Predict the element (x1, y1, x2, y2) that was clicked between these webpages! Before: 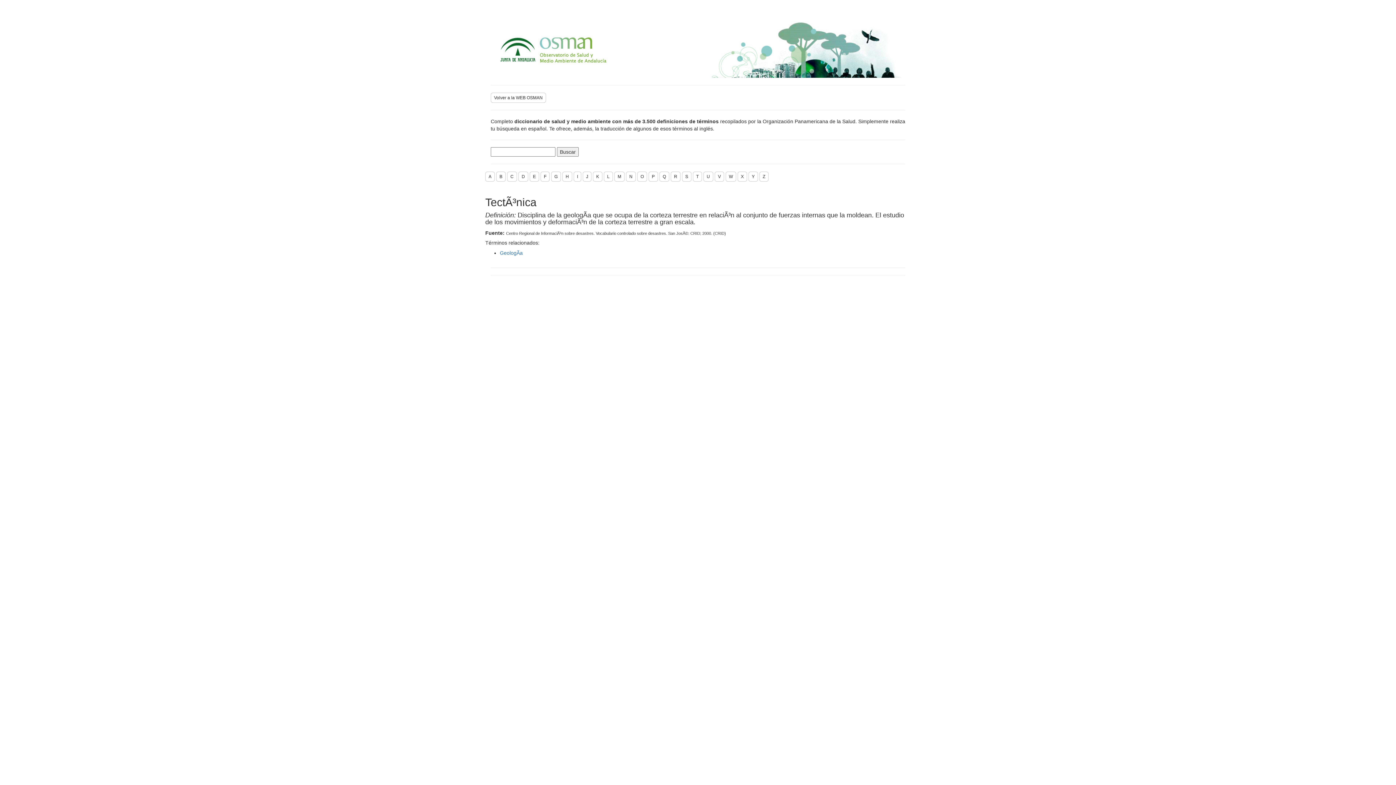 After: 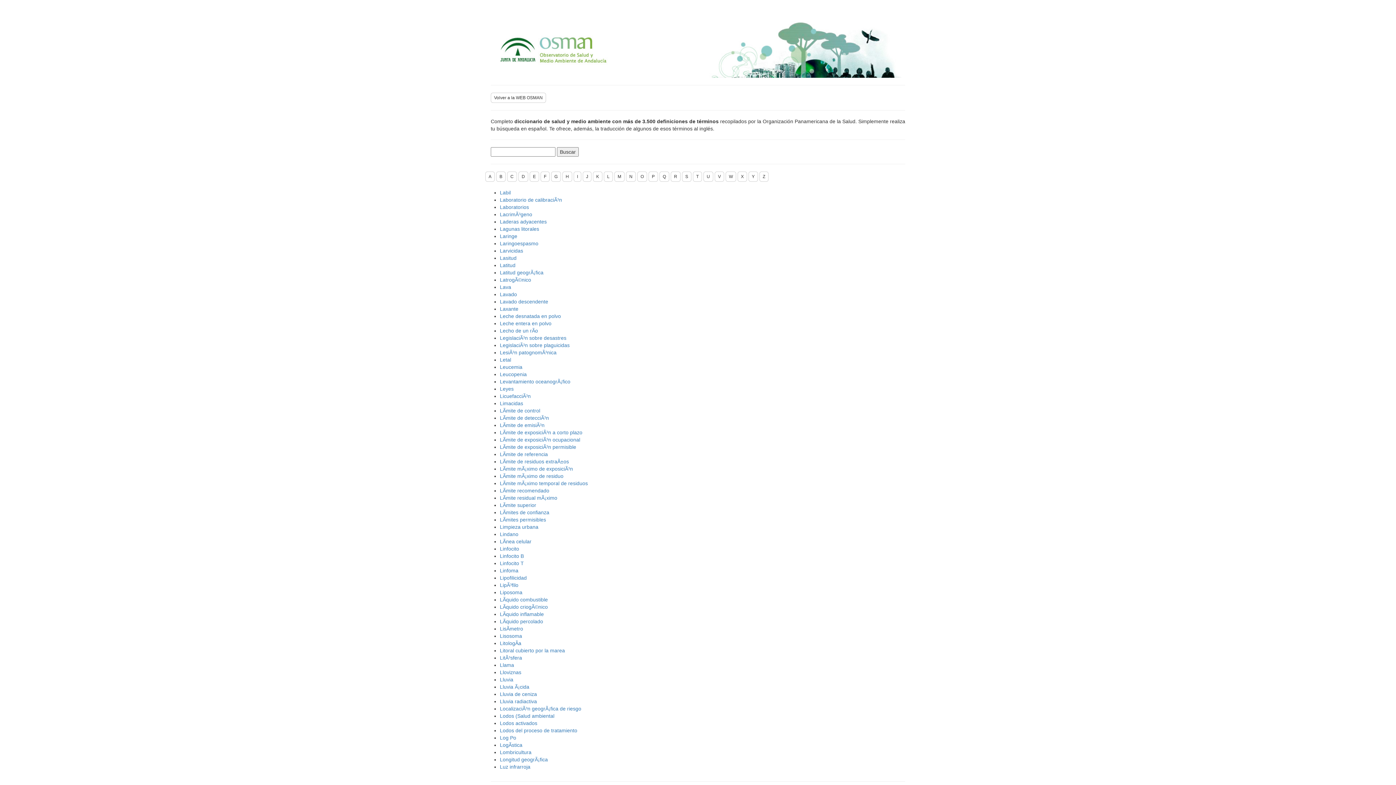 Action: label: L bbox: (604, 171, 613, 181)